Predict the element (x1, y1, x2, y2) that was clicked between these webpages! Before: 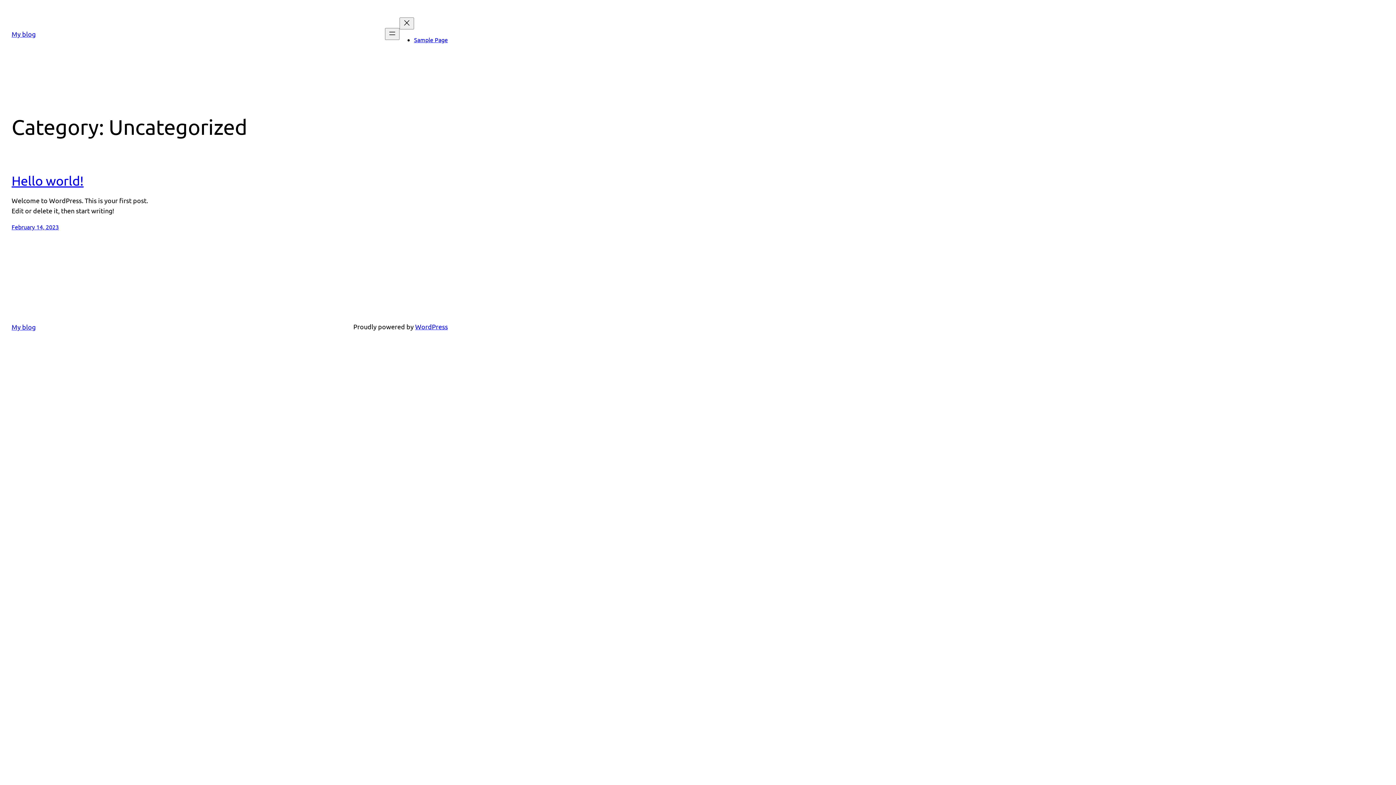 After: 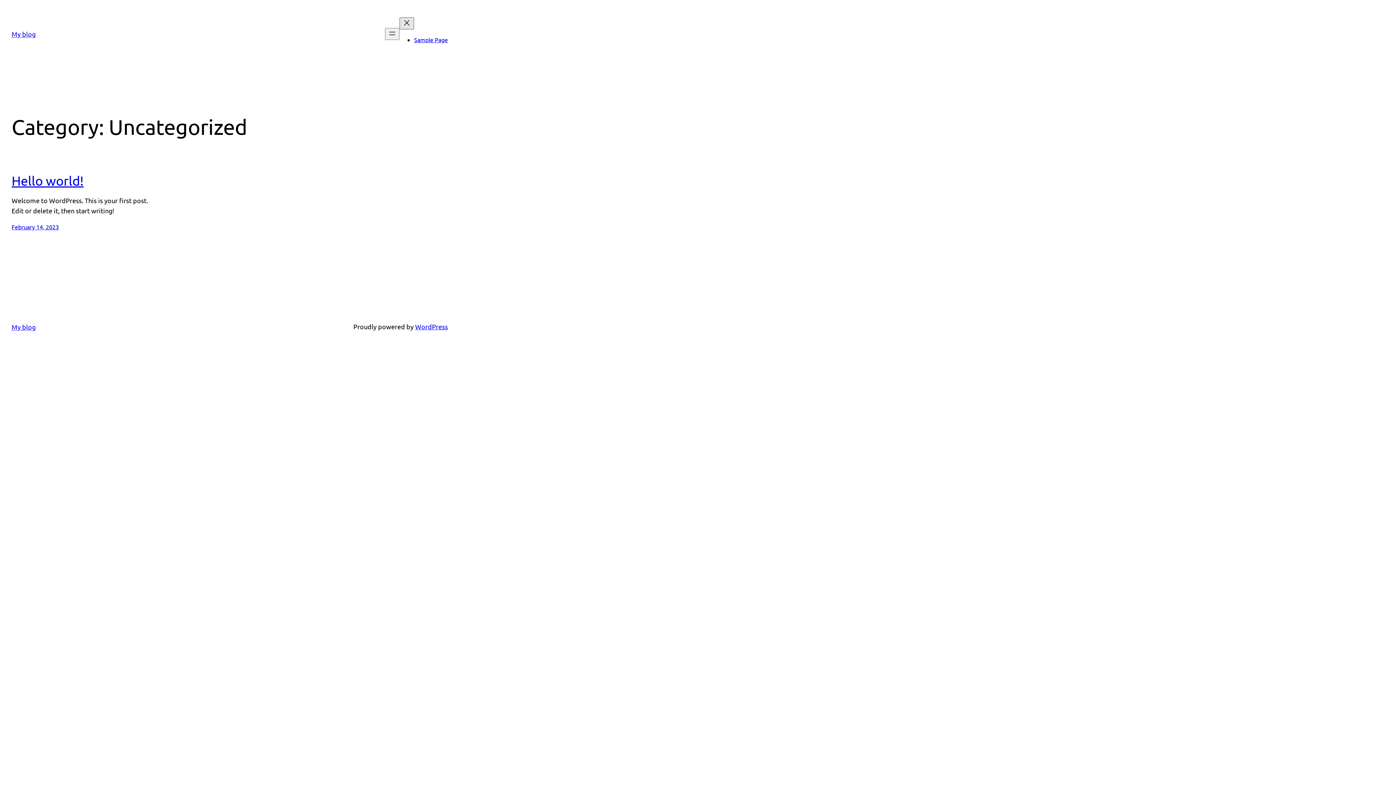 Action: label: Close menu bbox: (399, 17, 414, 29)